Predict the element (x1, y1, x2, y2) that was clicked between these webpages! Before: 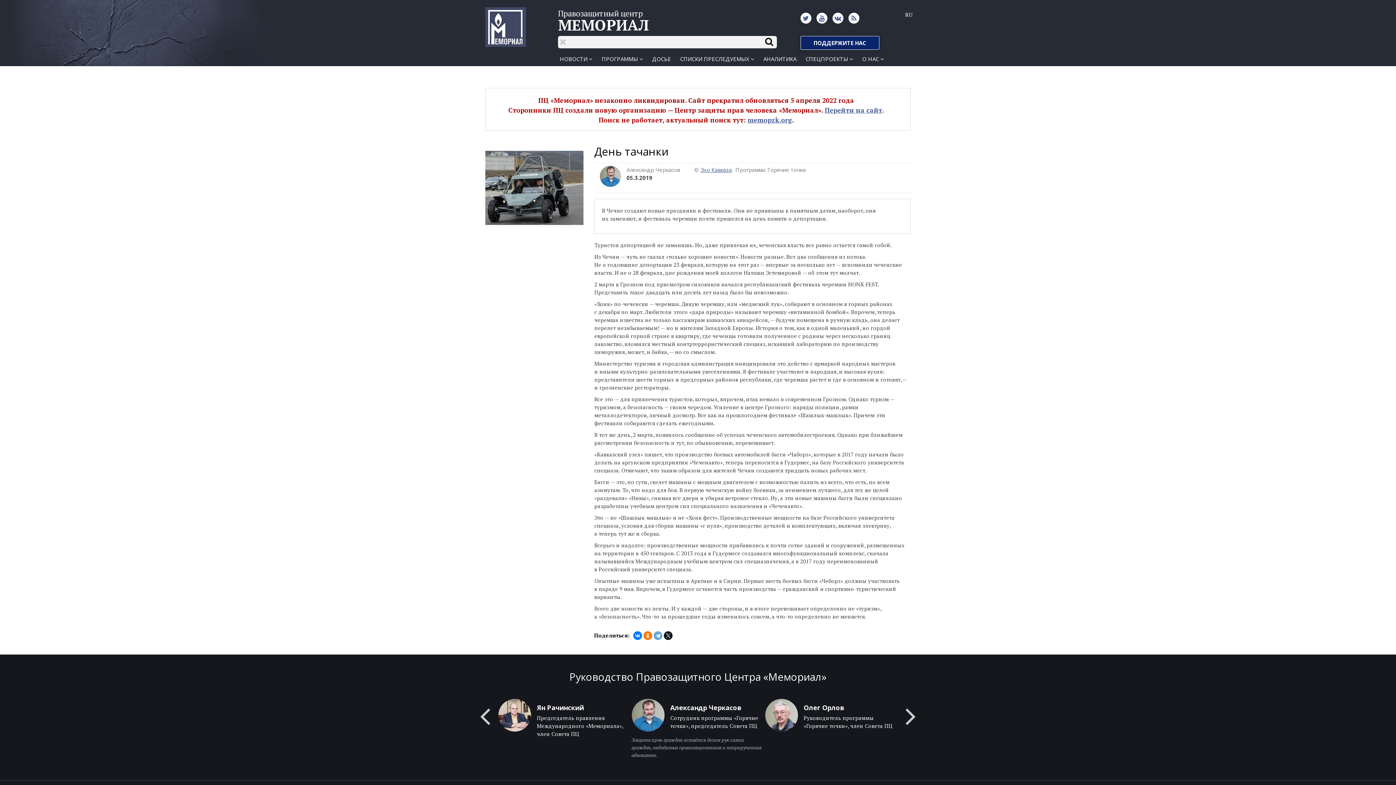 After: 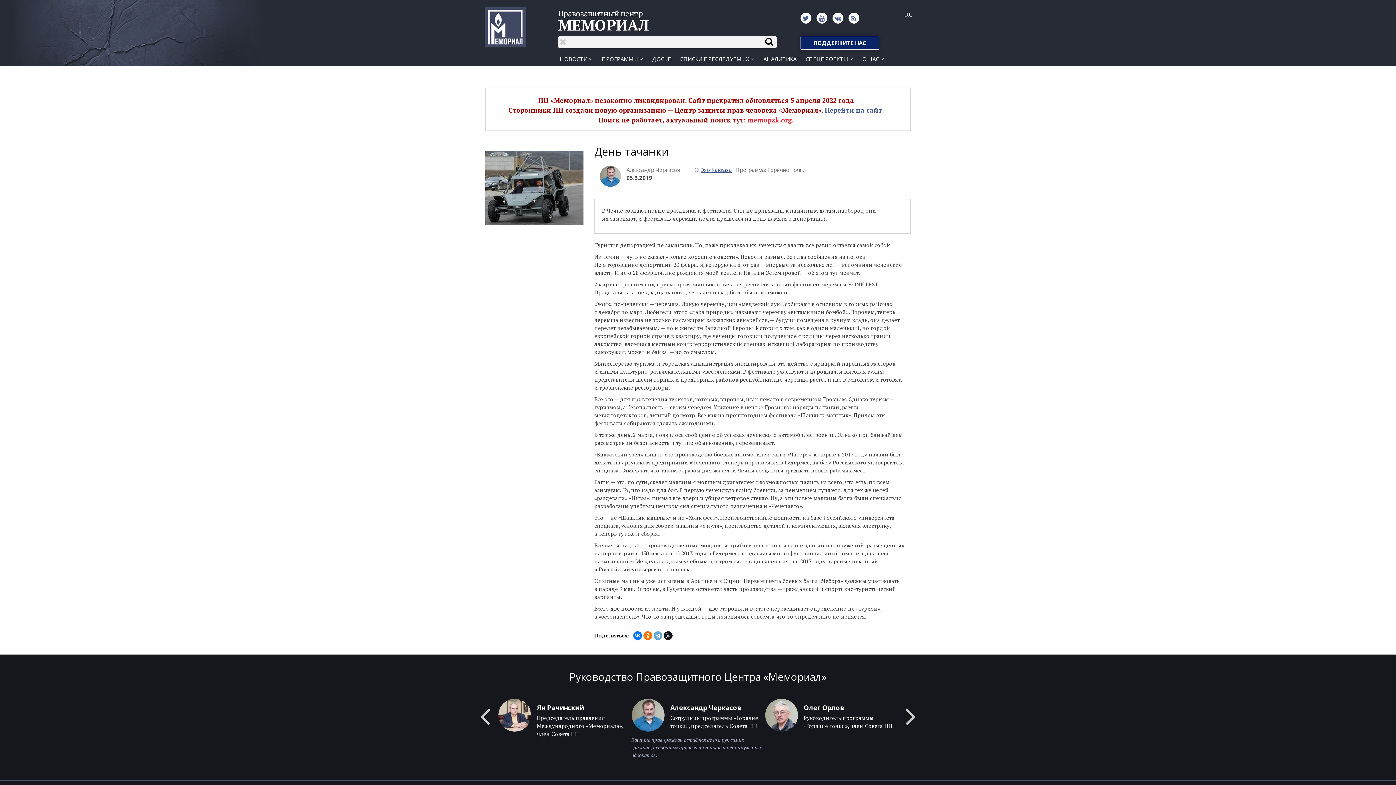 Action: bbox: (747, 115, 792, 124) label: memopzk.org